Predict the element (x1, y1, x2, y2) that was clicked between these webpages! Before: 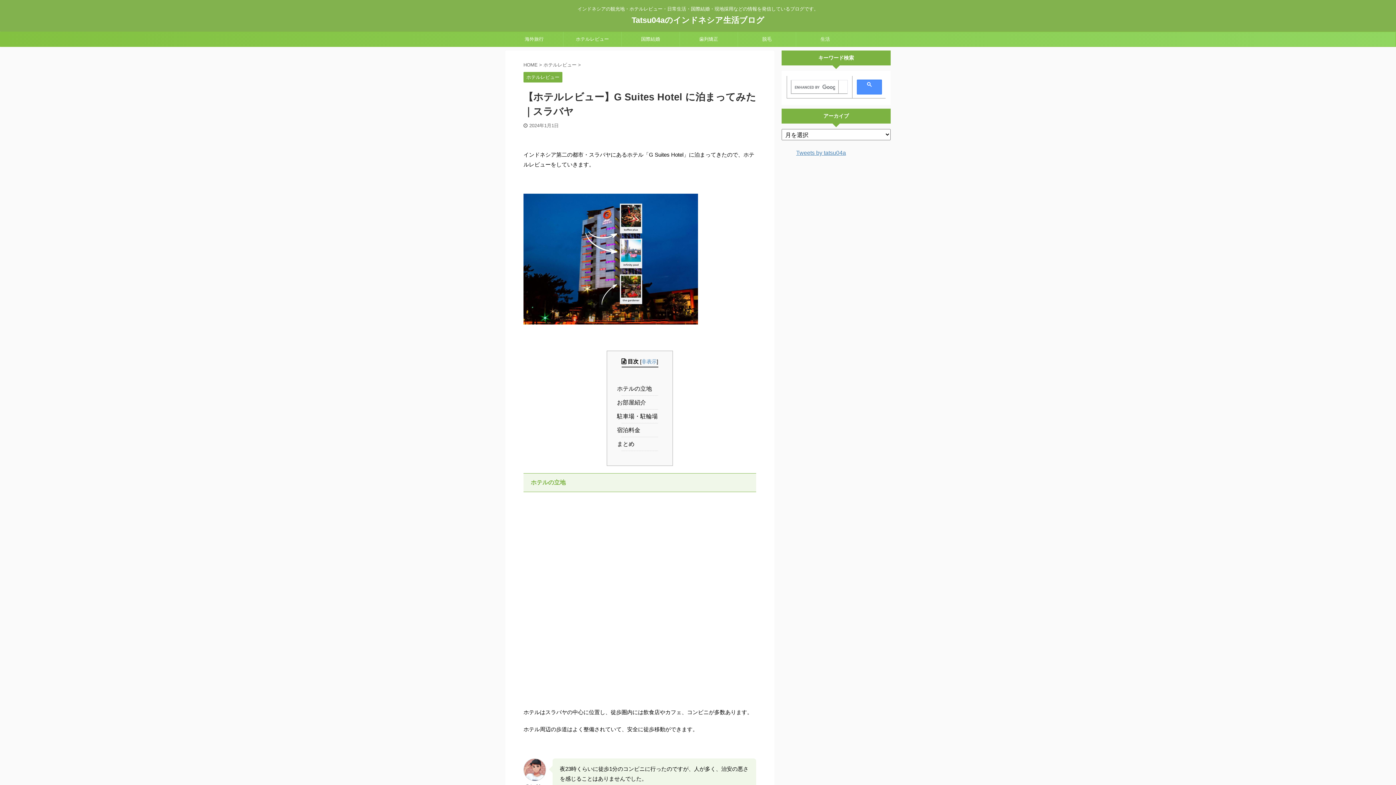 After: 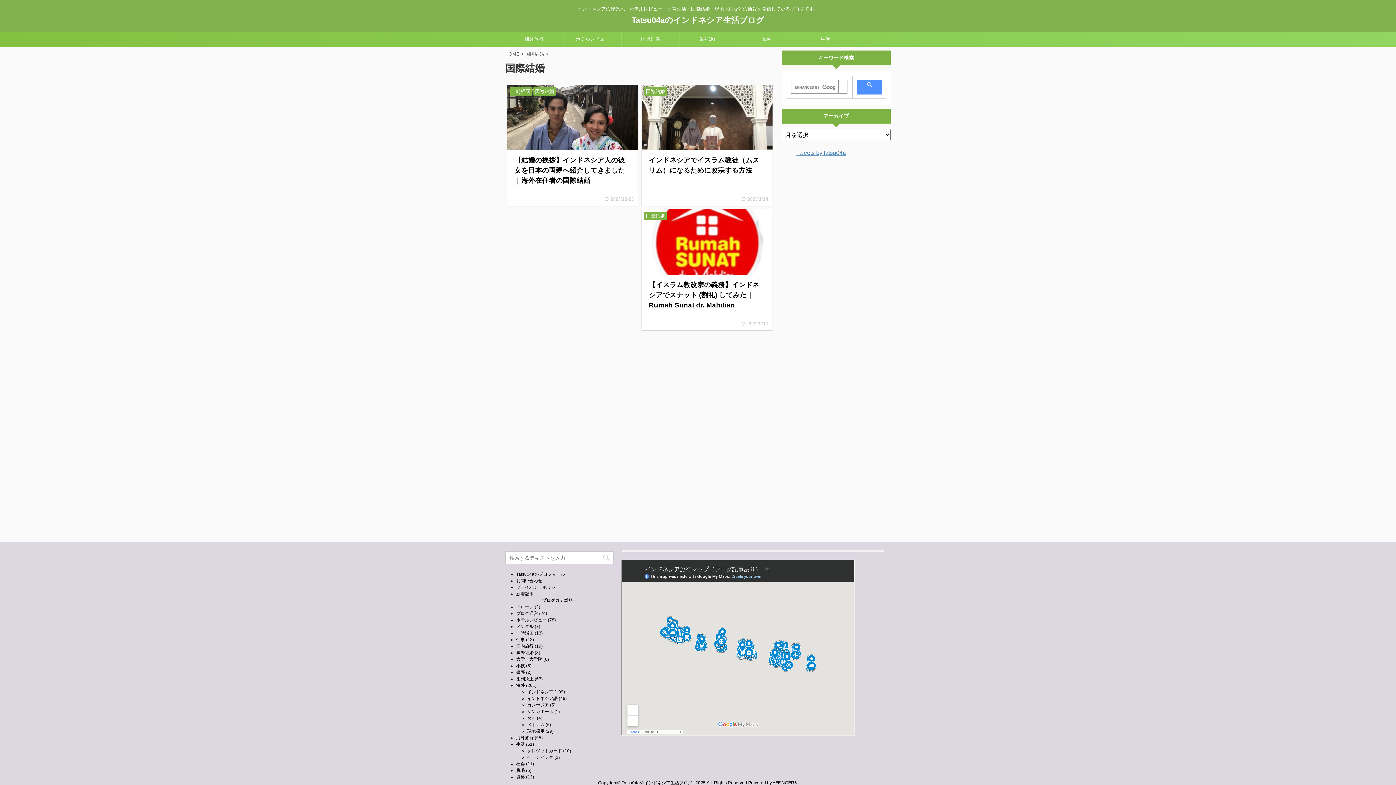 Action: label: 国際結婚 bbox: (621, 32, 679, 46)